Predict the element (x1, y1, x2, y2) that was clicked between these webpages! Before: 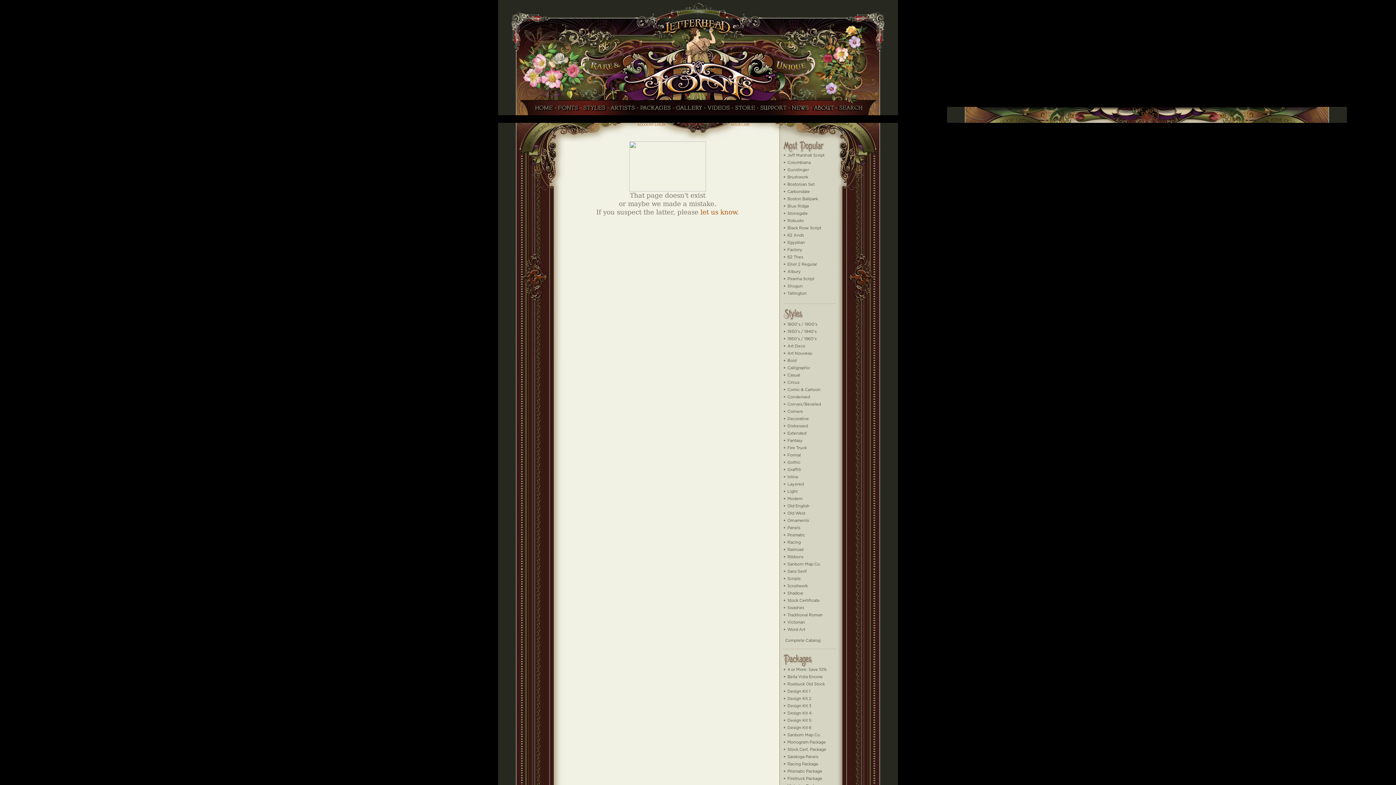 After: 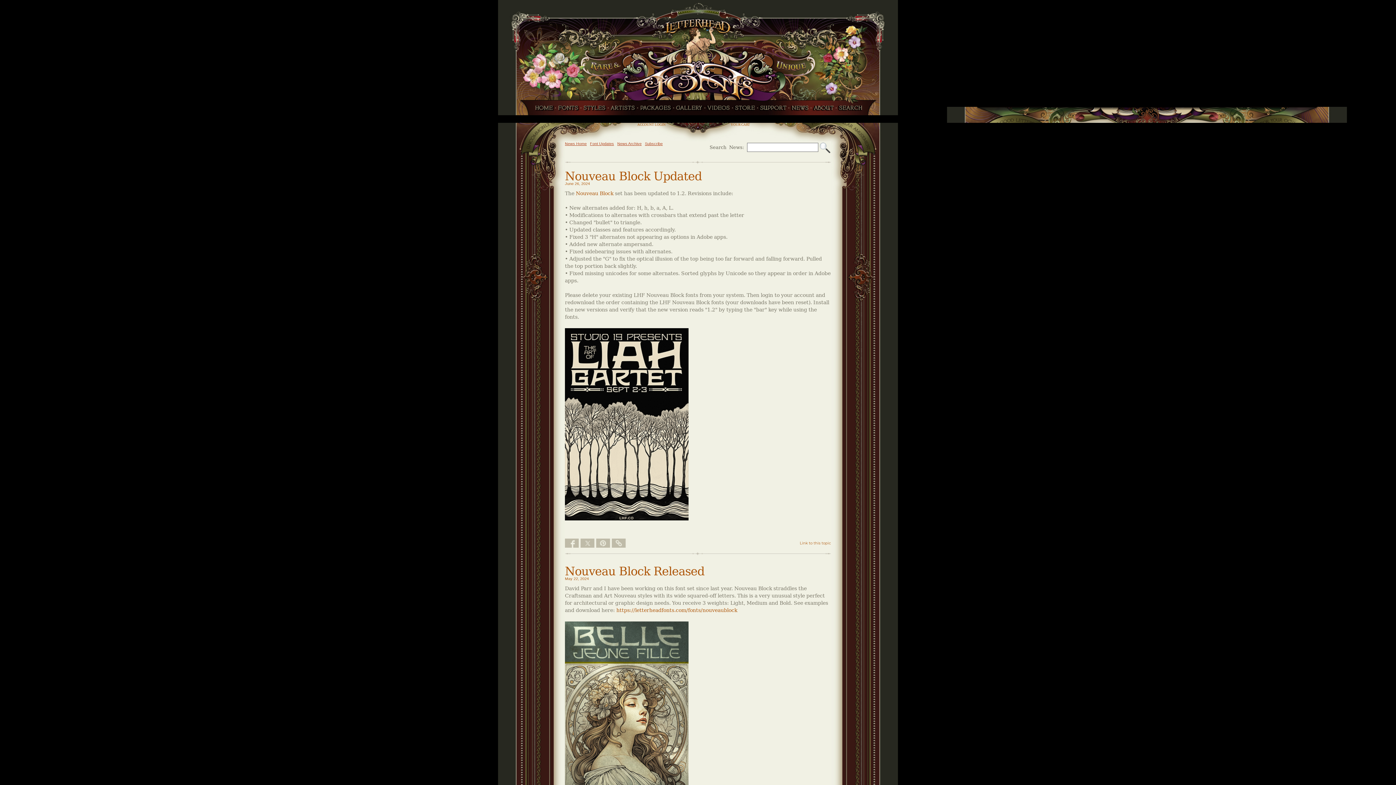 Action: bbox: (790, 105, 810, 115) label: NEWS